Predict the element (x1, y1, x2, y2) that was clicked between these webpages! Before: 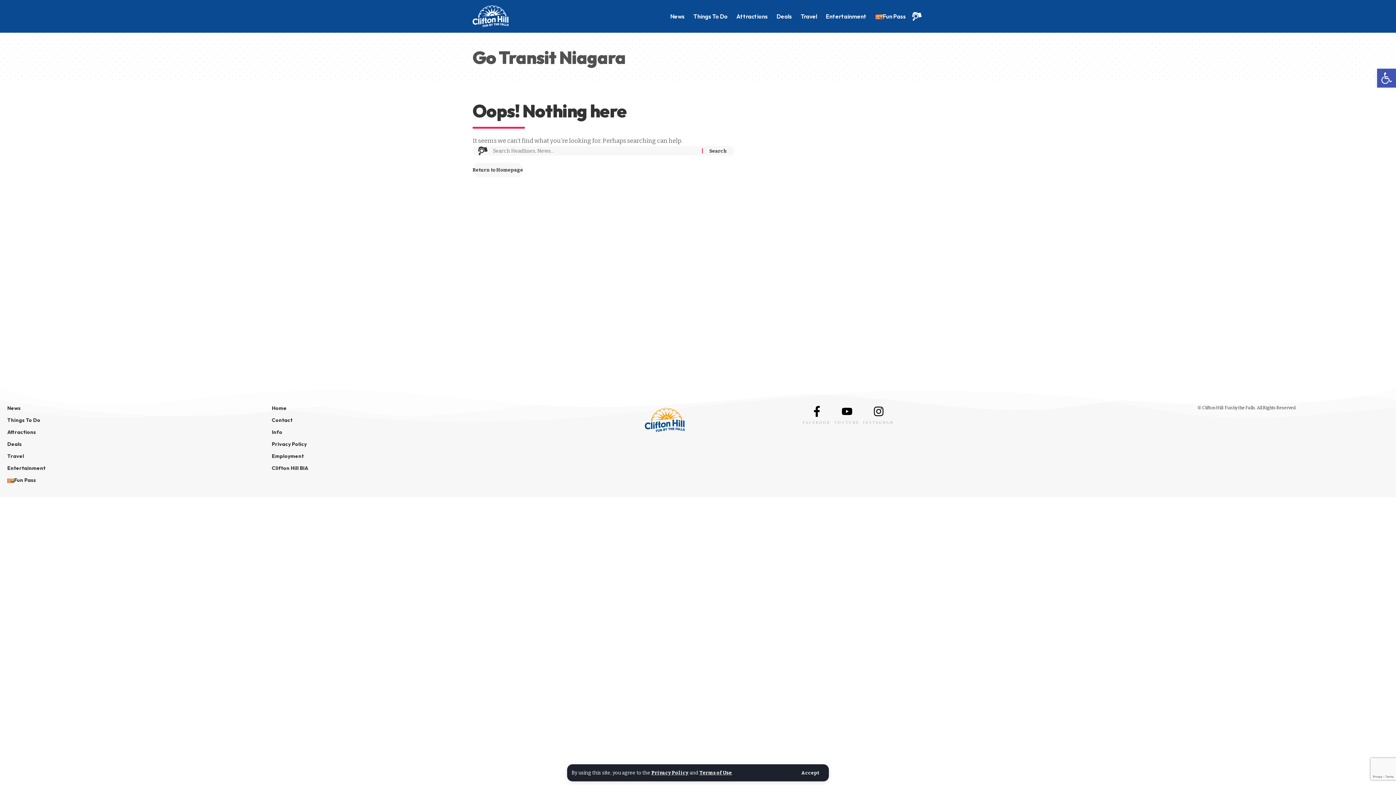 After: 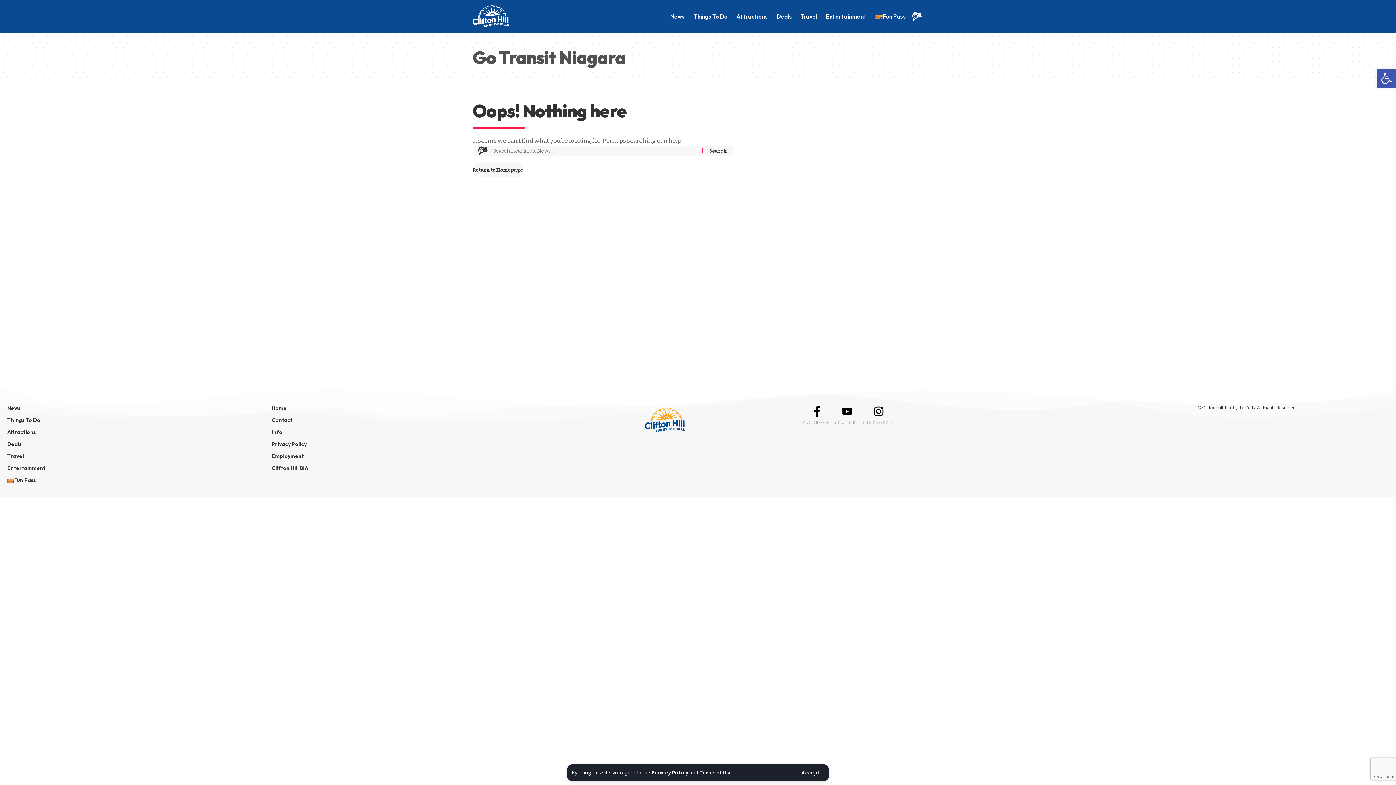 Action: label: YOUTUBE bbox: (834, 420, 859, 425)